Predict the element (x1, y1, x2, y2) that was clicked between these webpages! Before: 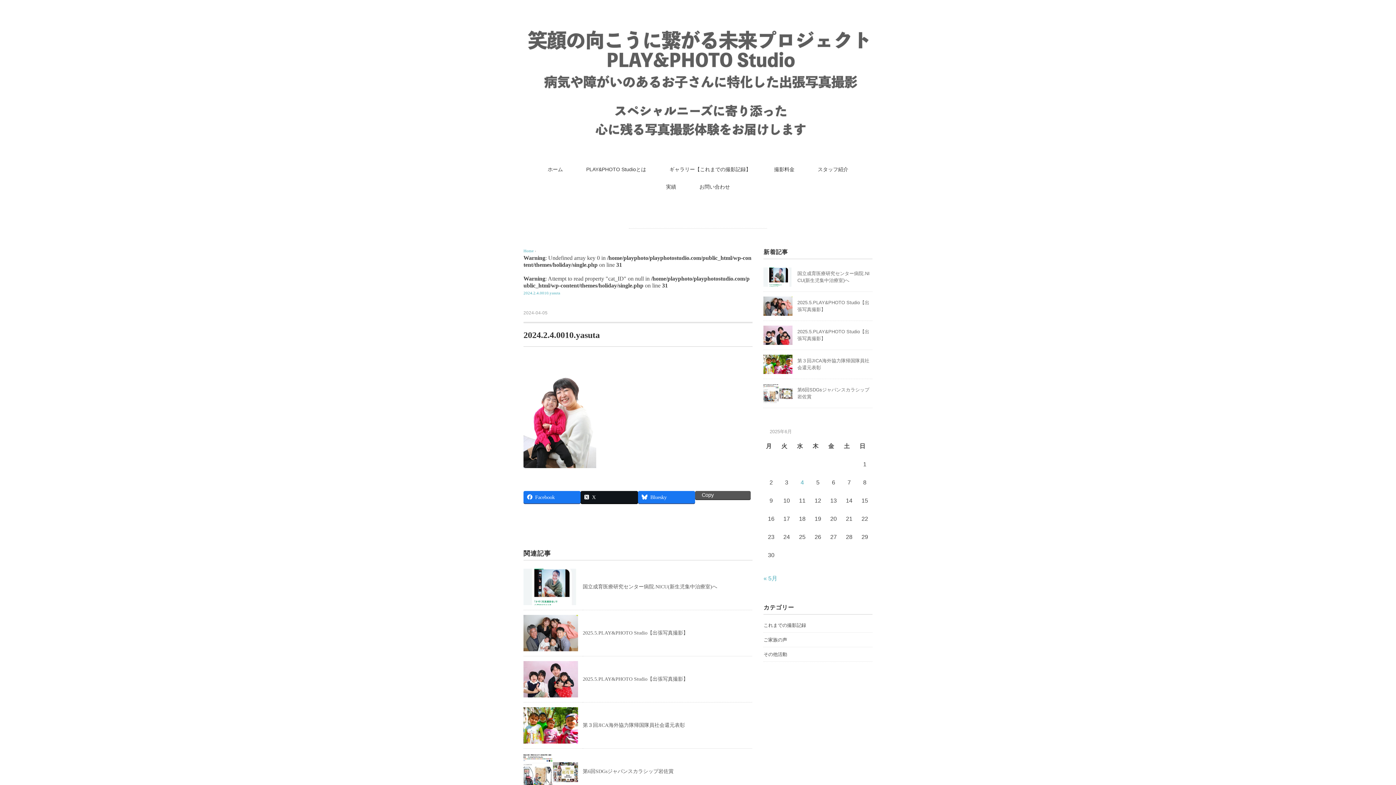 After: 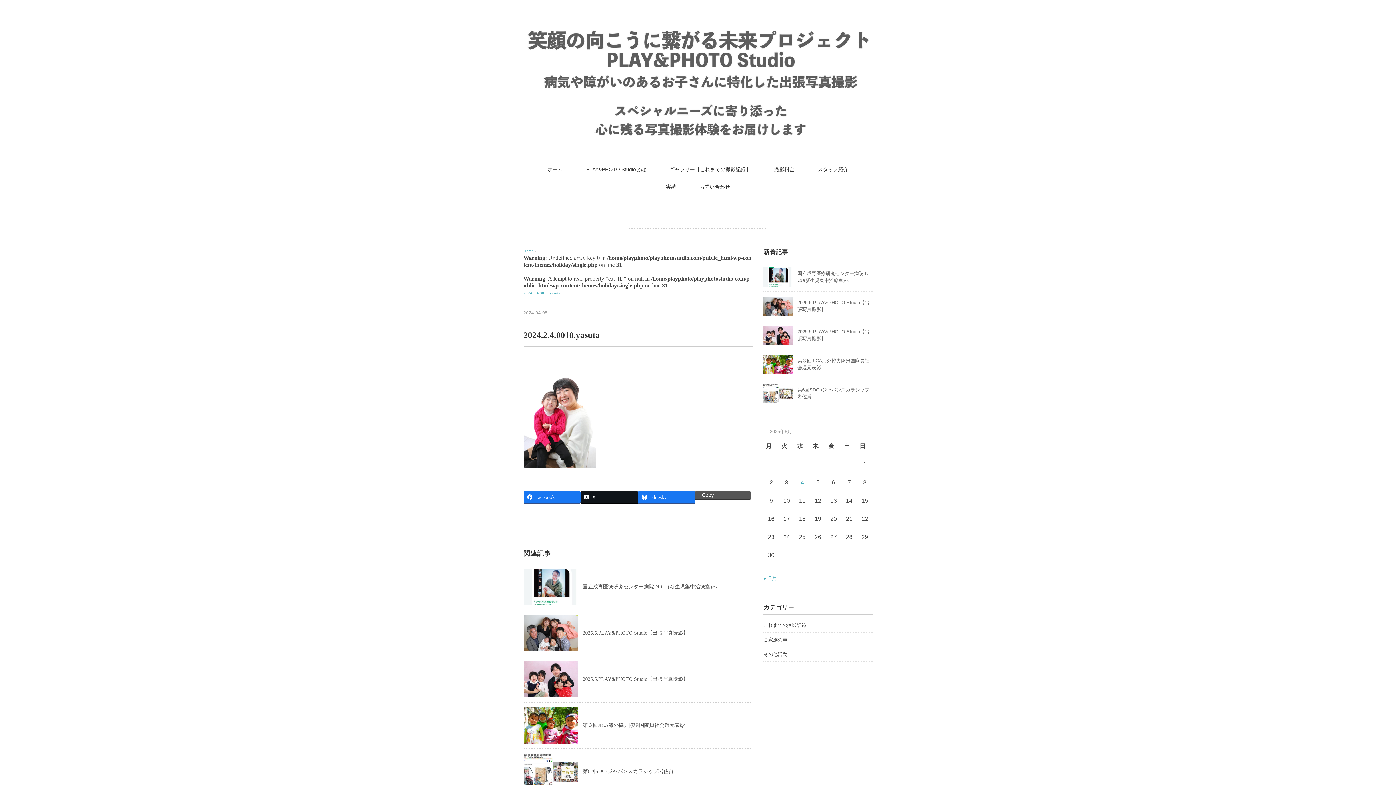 Action: bbox: (523, 290, 560, 295) label: 2024.2.4.0010.yasuta